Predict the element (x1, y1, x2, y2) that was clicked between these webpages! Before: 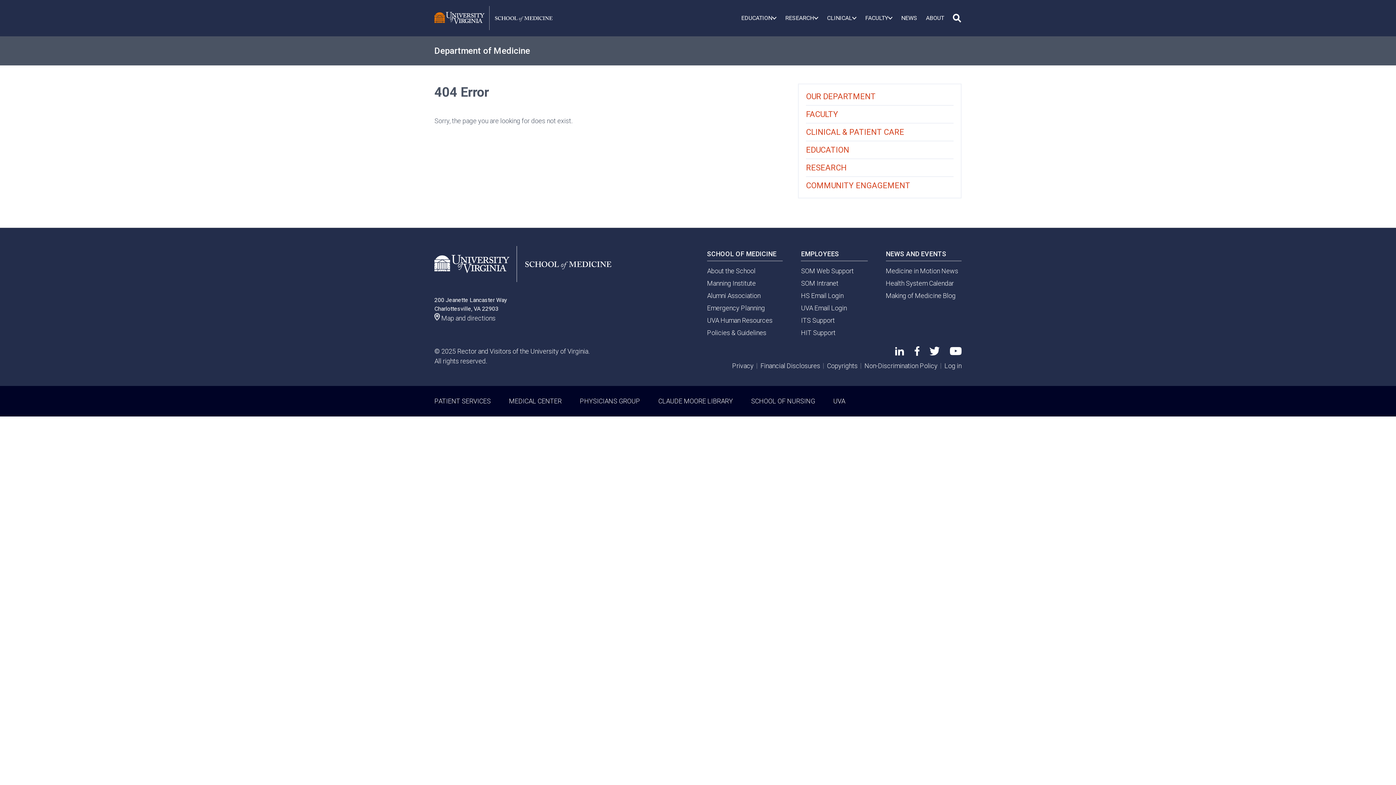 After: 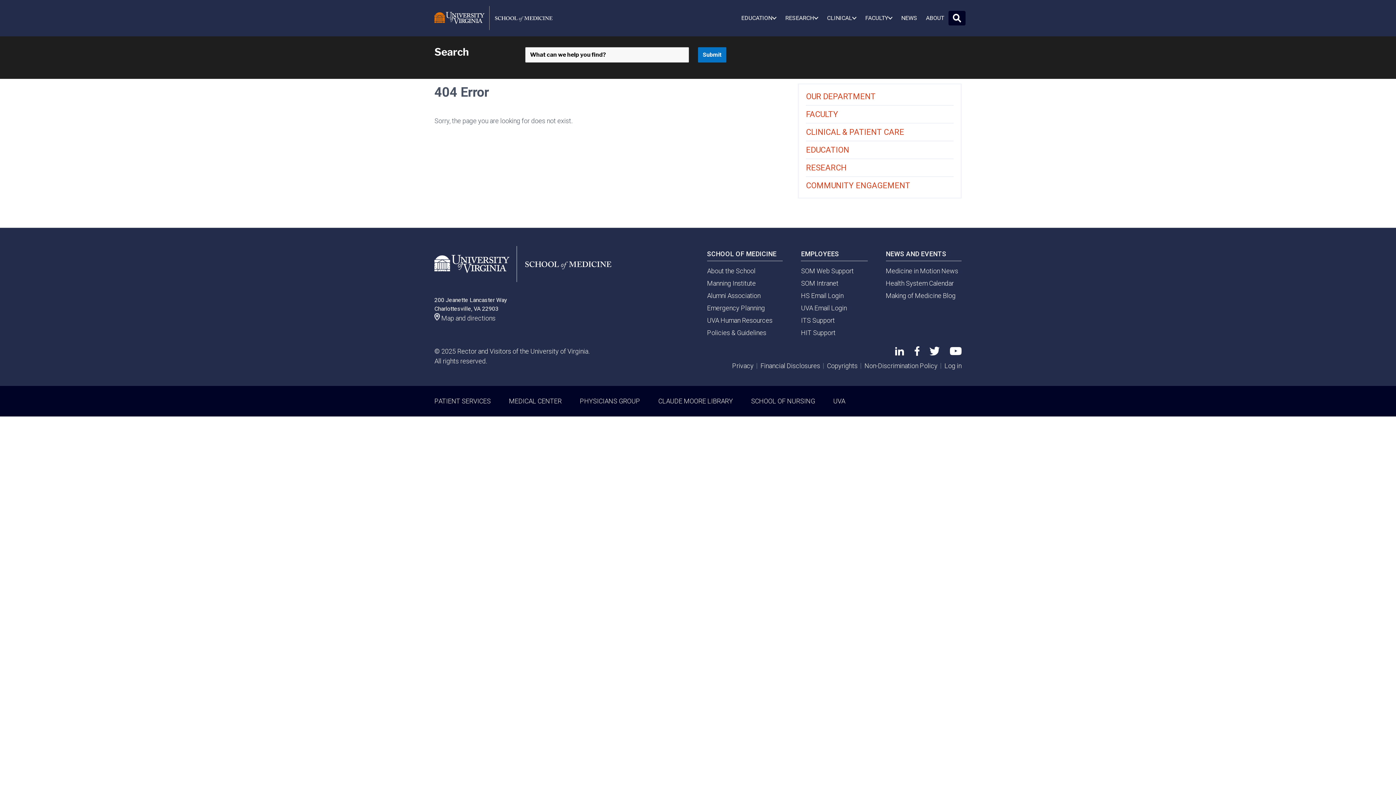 Action: bbox: (948, 11, 965, 25)